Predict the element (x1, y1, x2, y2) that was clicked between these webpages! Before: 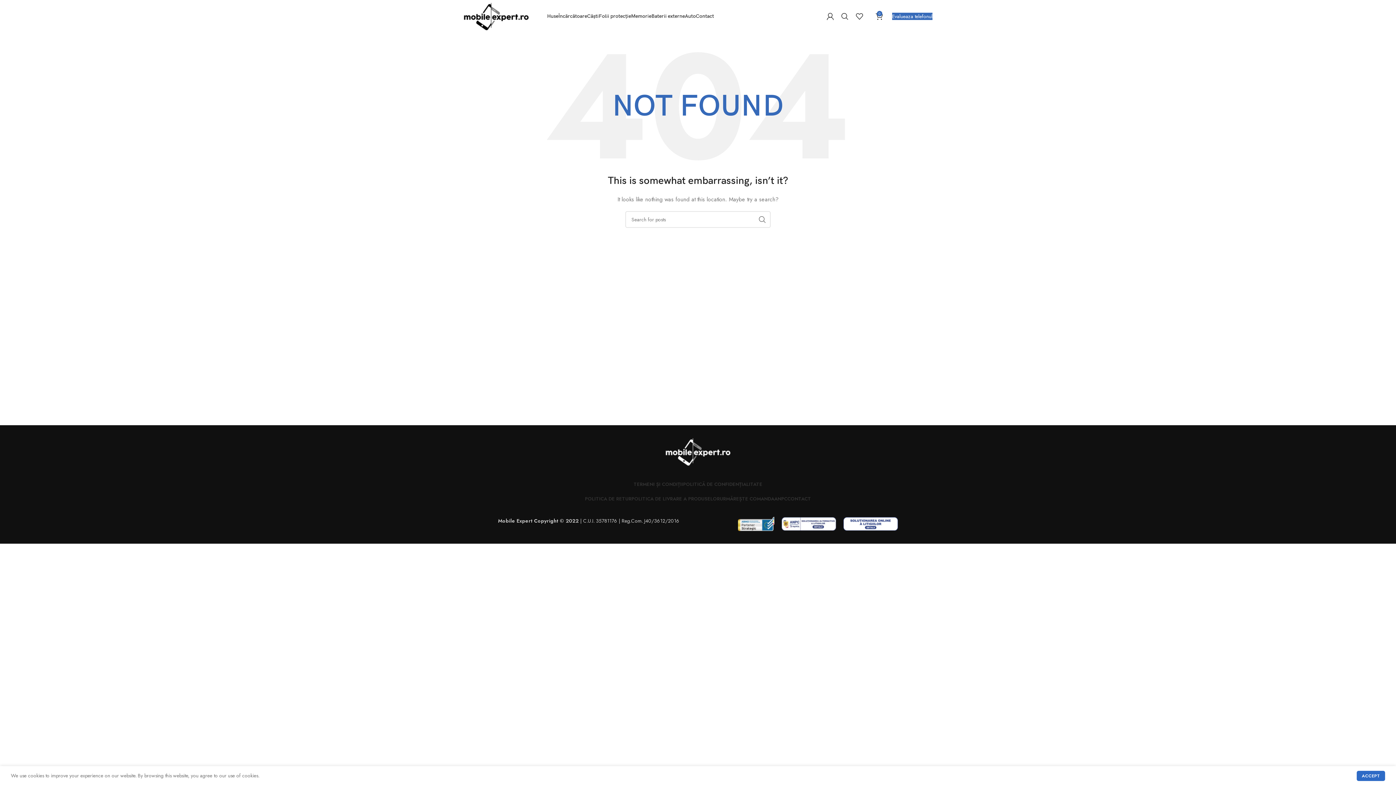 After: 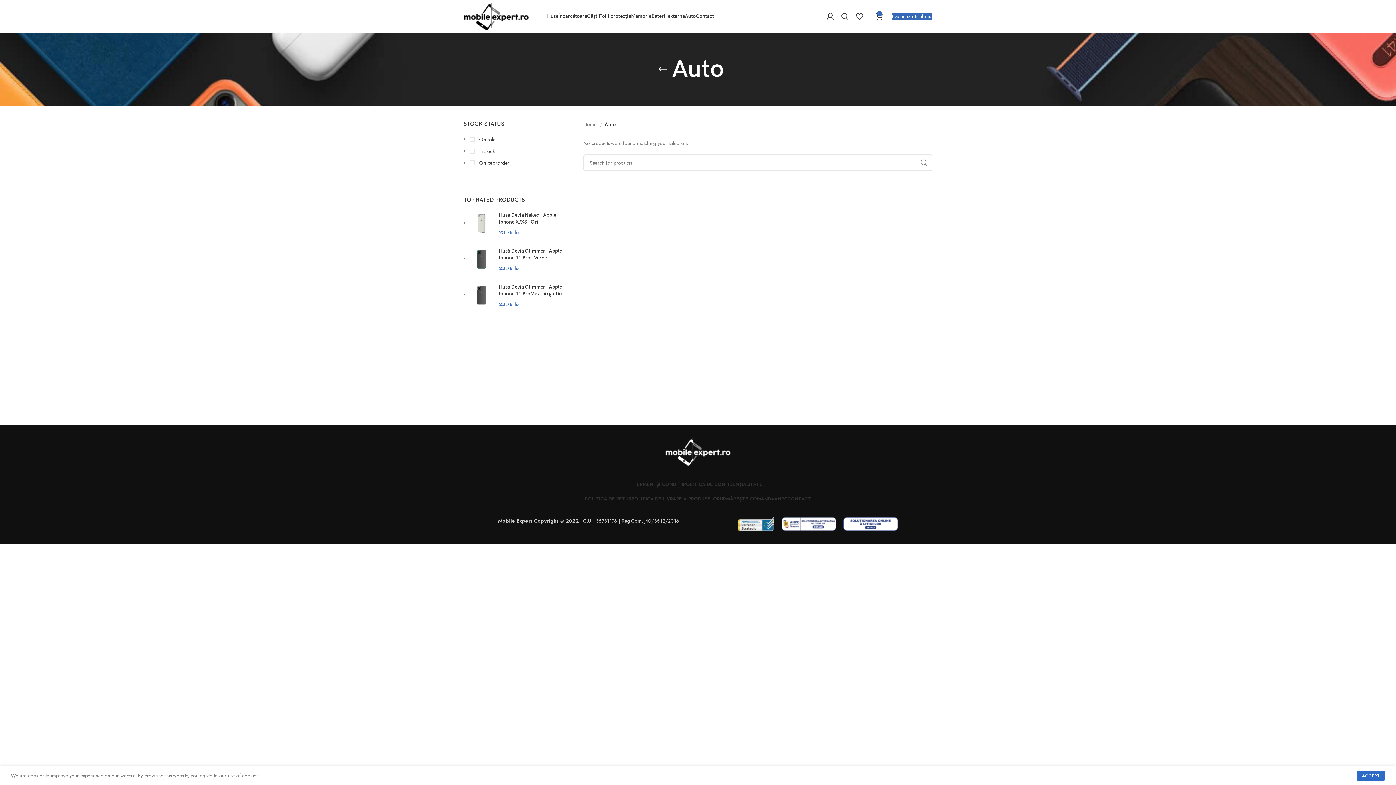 Action: bbox: (685, 9, 696, 23) label: Auto